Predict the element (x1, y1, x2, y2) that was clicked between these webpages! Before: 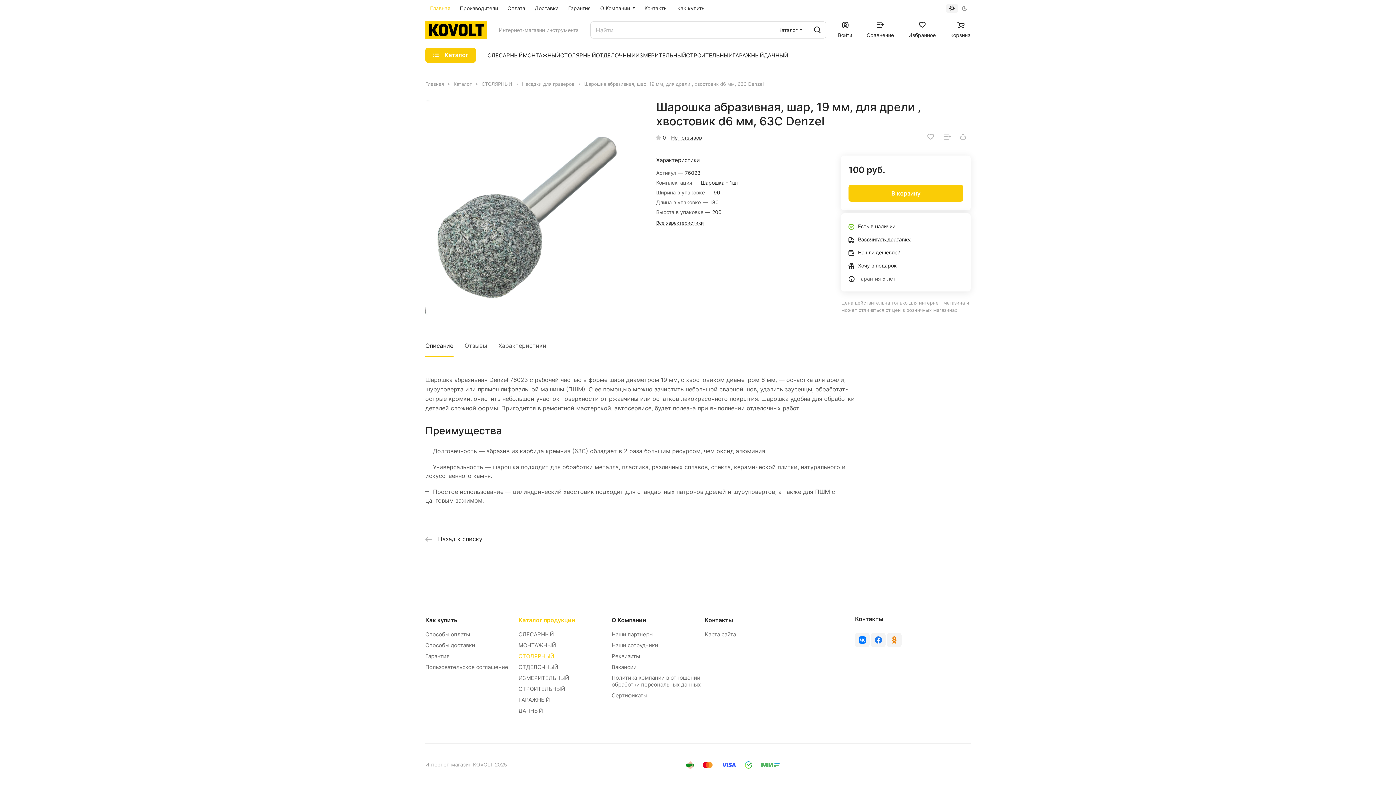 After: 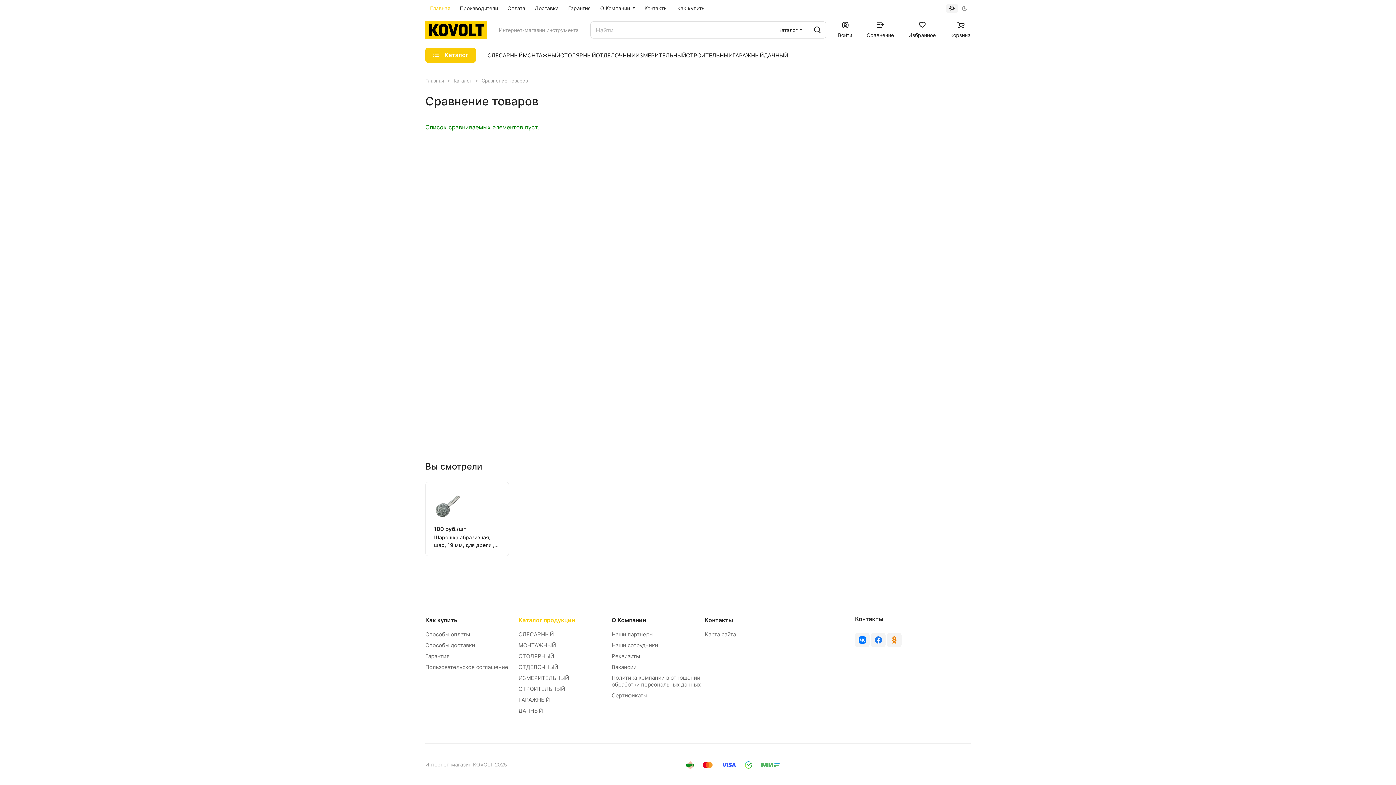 Action: bbox: (866, 21, 894, 38) label: Сравнение